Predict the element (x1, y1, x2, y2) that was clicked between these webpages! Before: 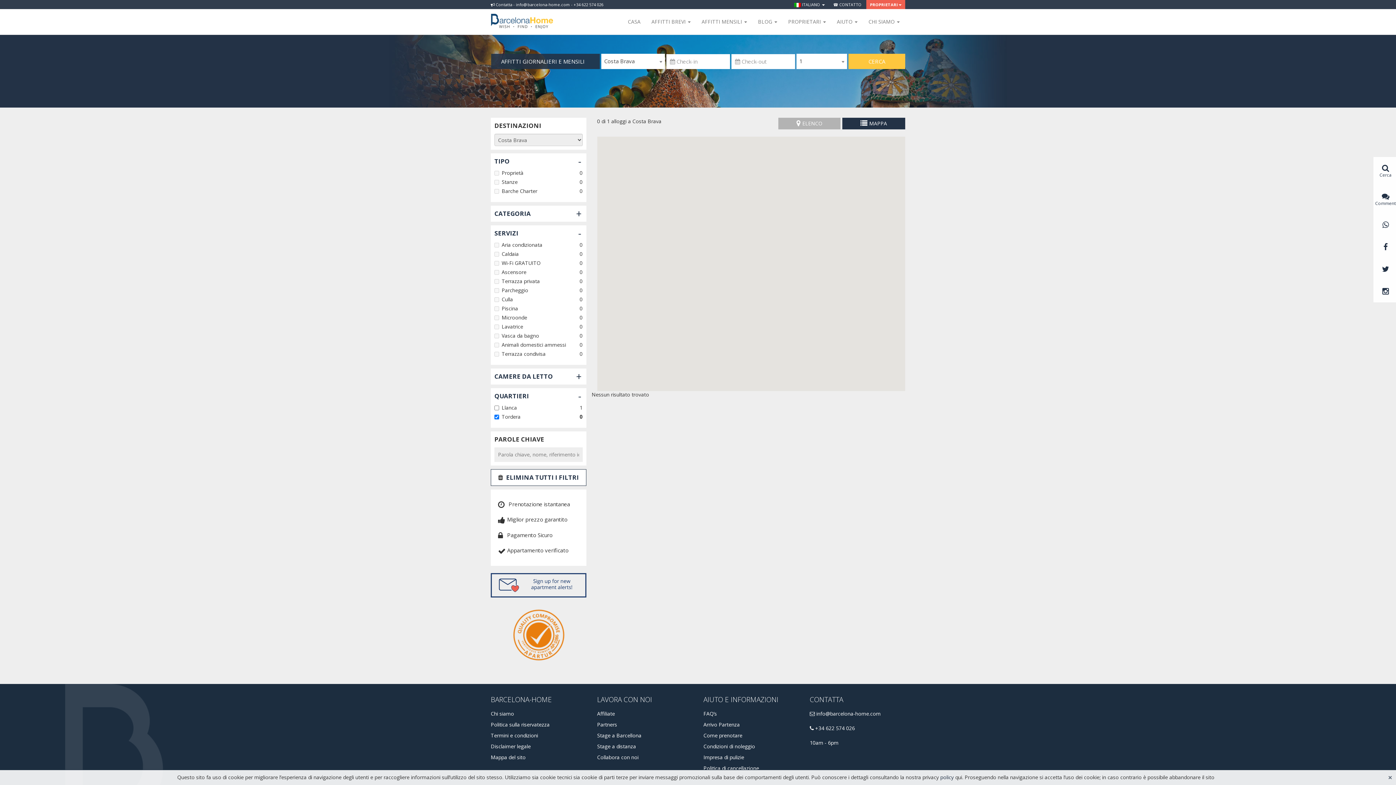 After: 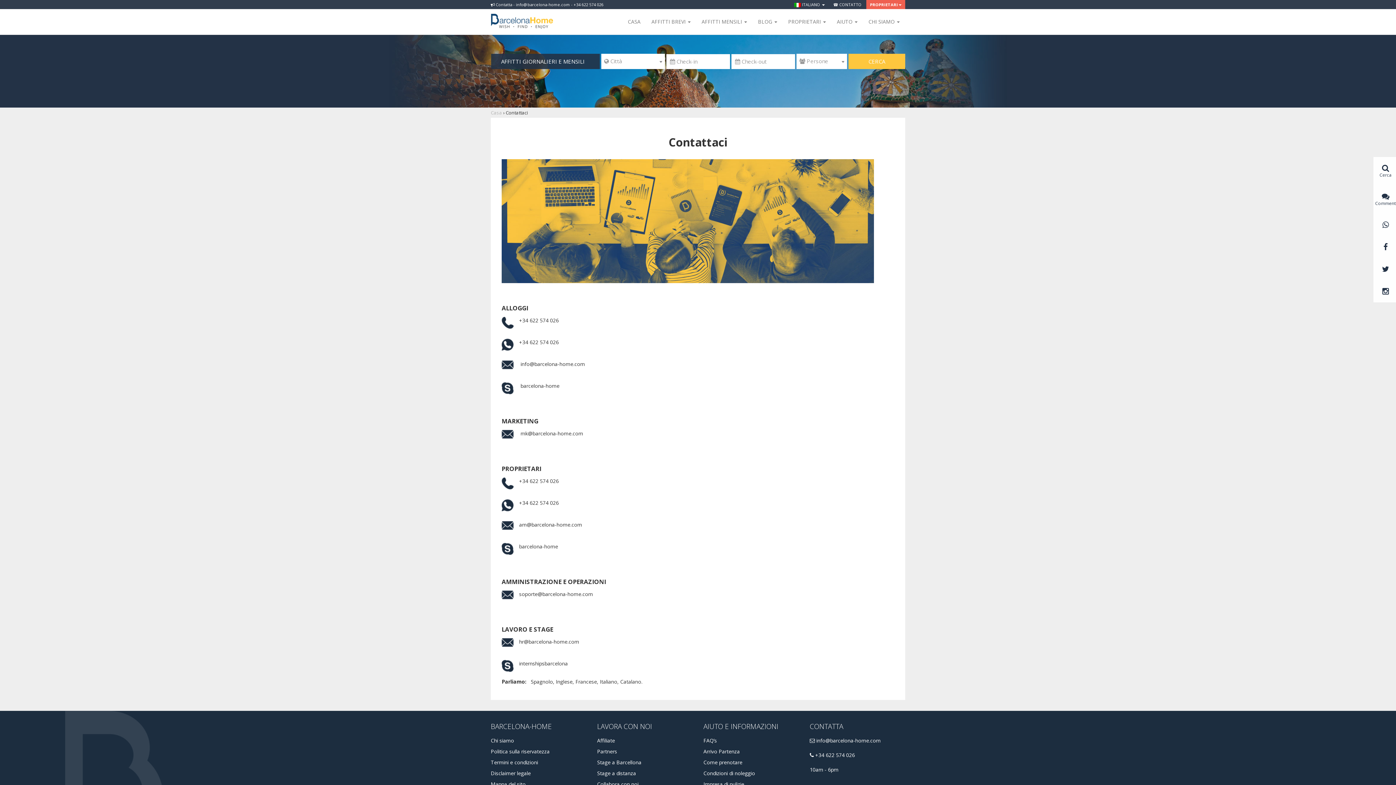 Action: bbox: (829, 0, 865, 9) label: ☎ CONTATTO